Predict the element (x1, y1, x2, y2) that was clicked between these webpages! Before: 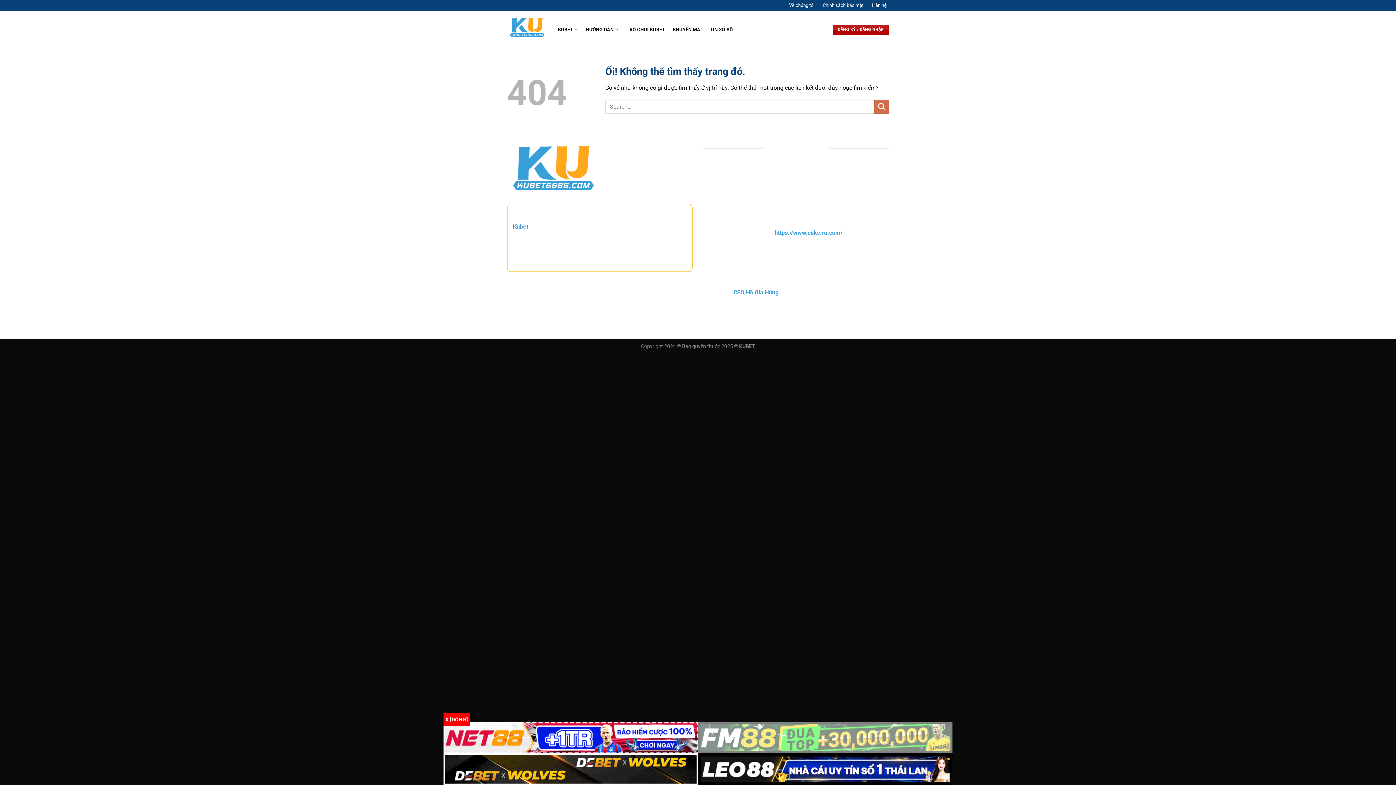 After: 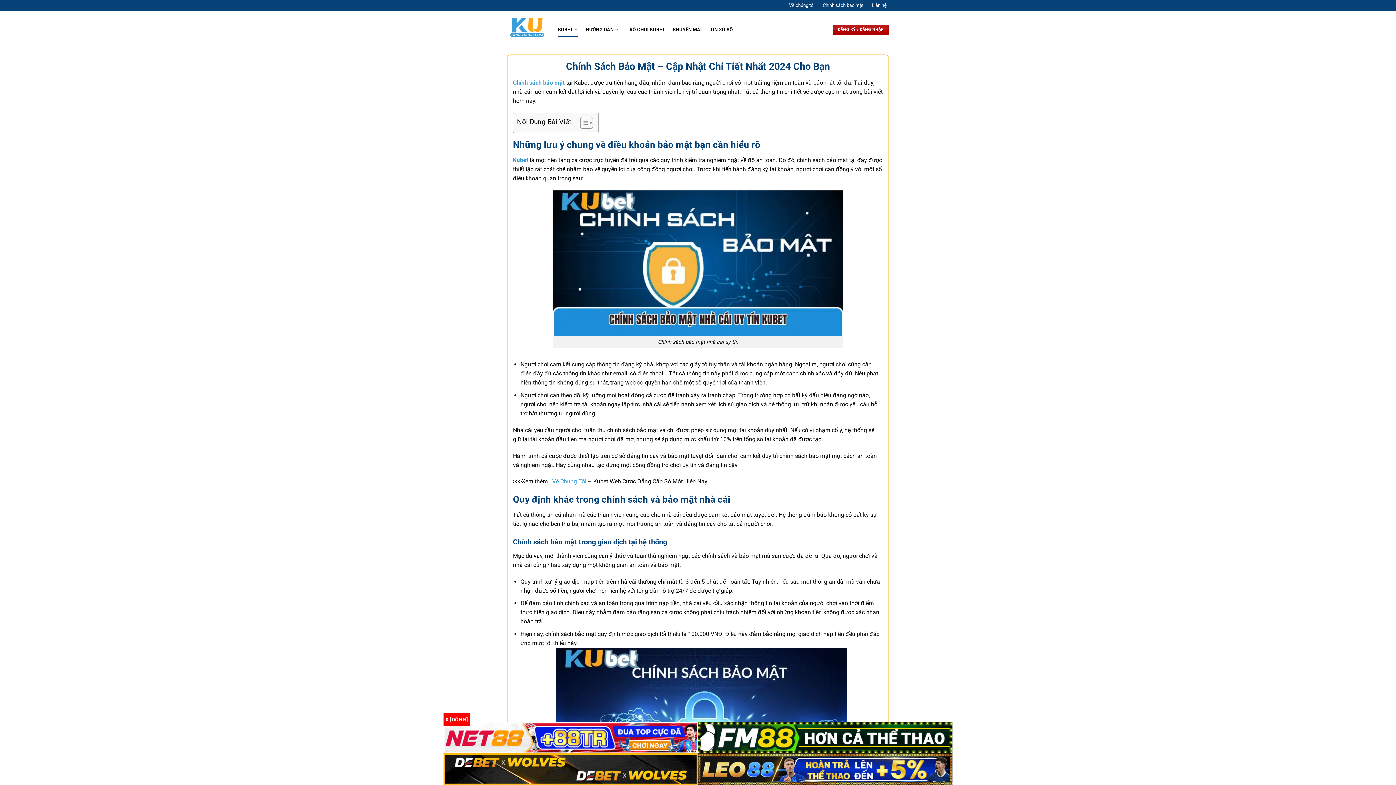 Action: bbox: (822, 0, 863, 10) label: Chính sách bảo mật